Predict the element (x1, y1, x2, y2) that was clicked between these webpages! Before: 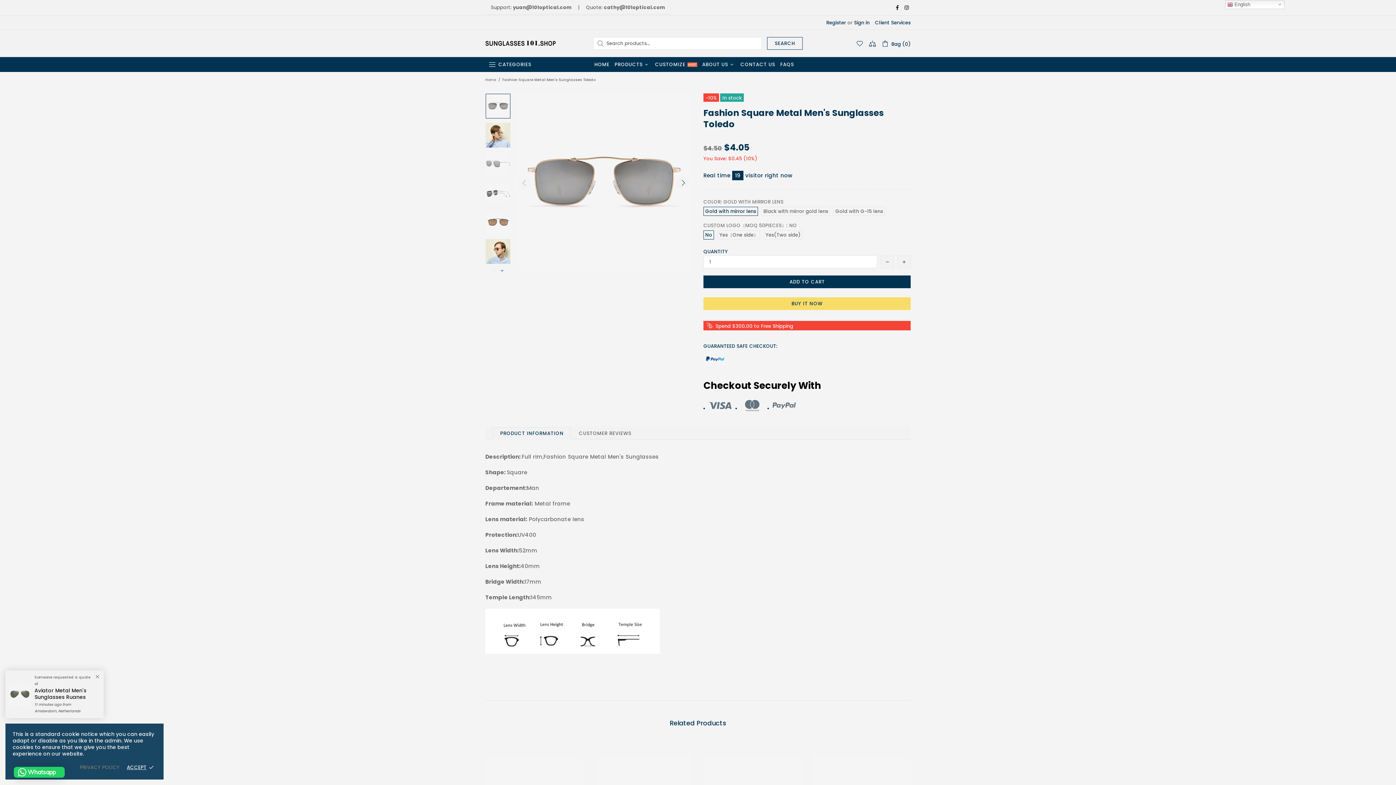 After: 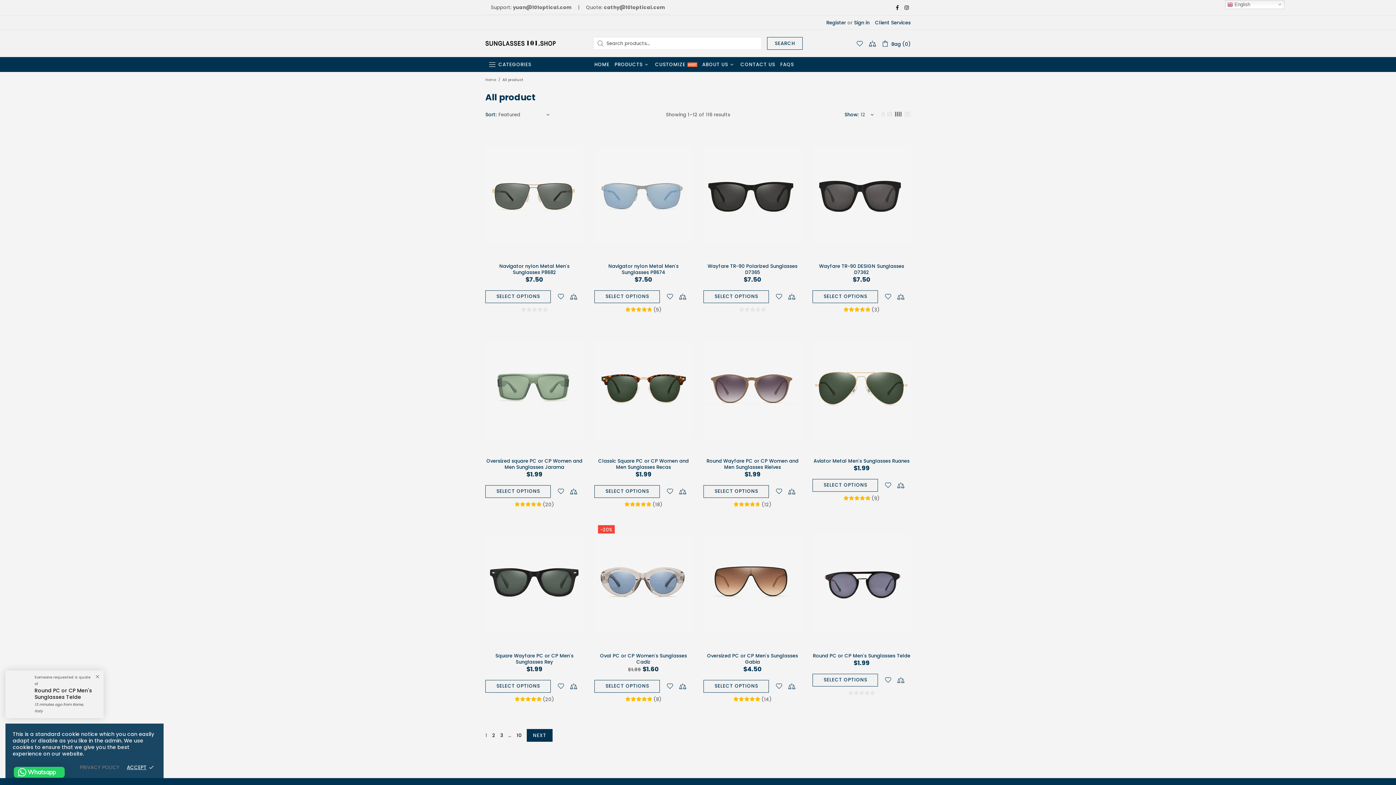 Action: bbox: (612, 57, 652, 72) label: PRODUCTS